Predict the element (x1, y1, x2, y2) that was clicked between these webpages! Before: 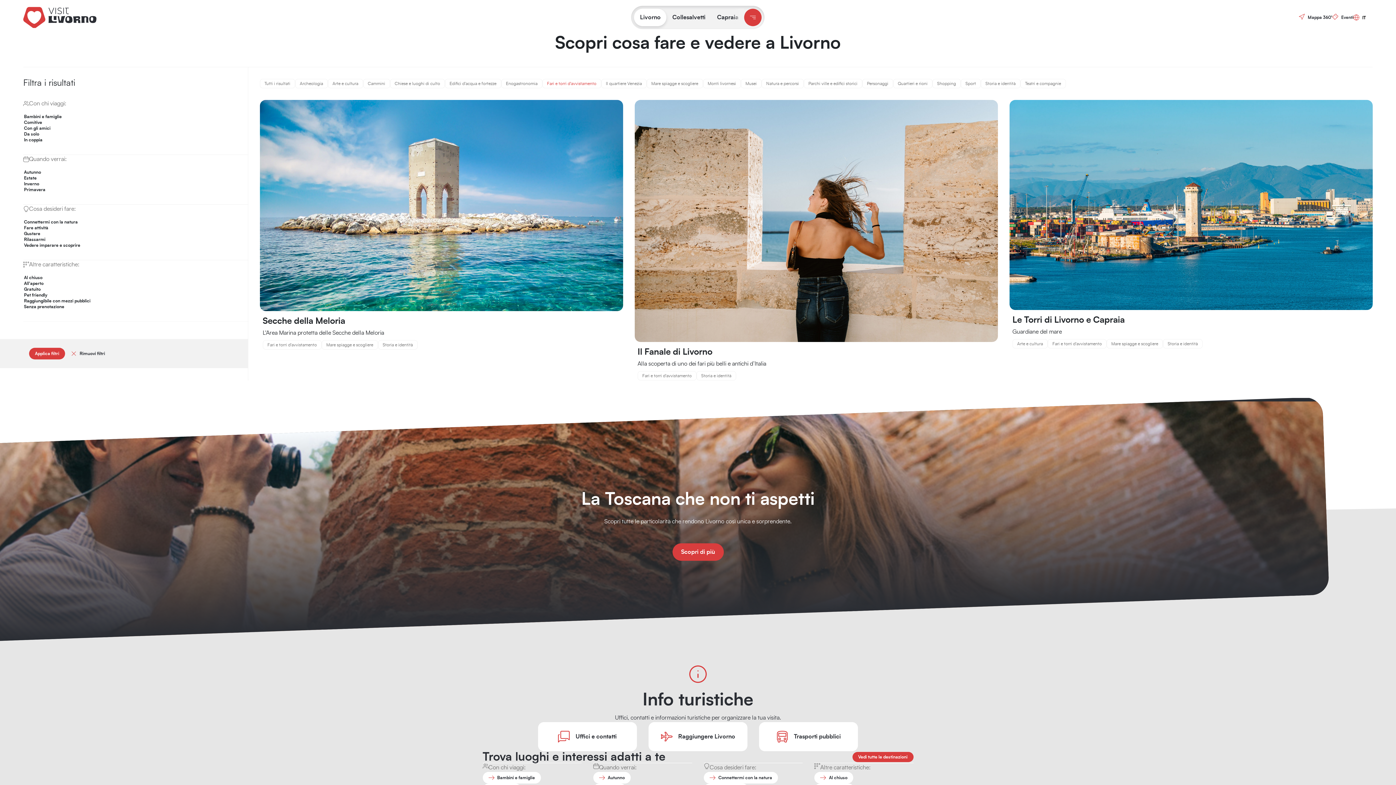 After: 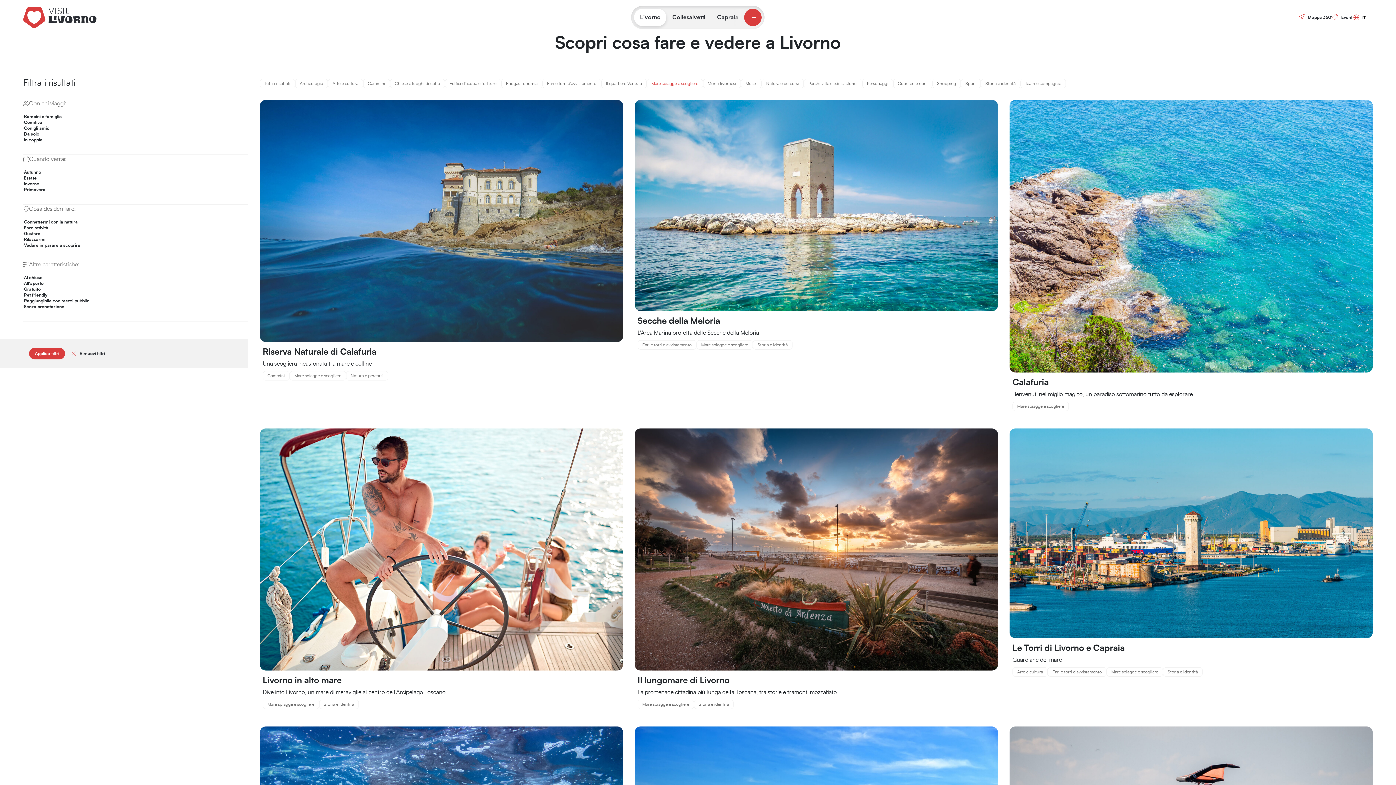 Action: bbox: (647, 79, 702, 88) label: Mare spiagge e scogliere